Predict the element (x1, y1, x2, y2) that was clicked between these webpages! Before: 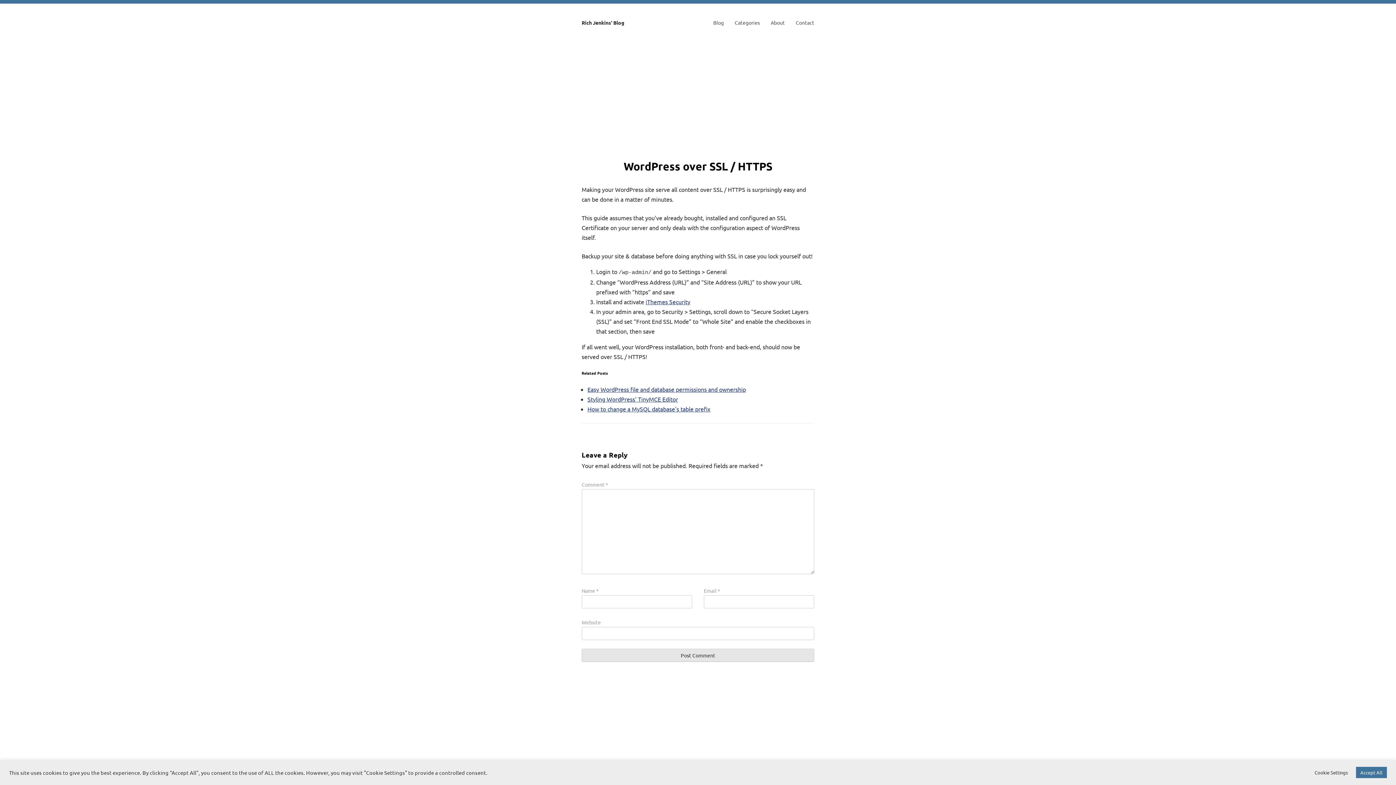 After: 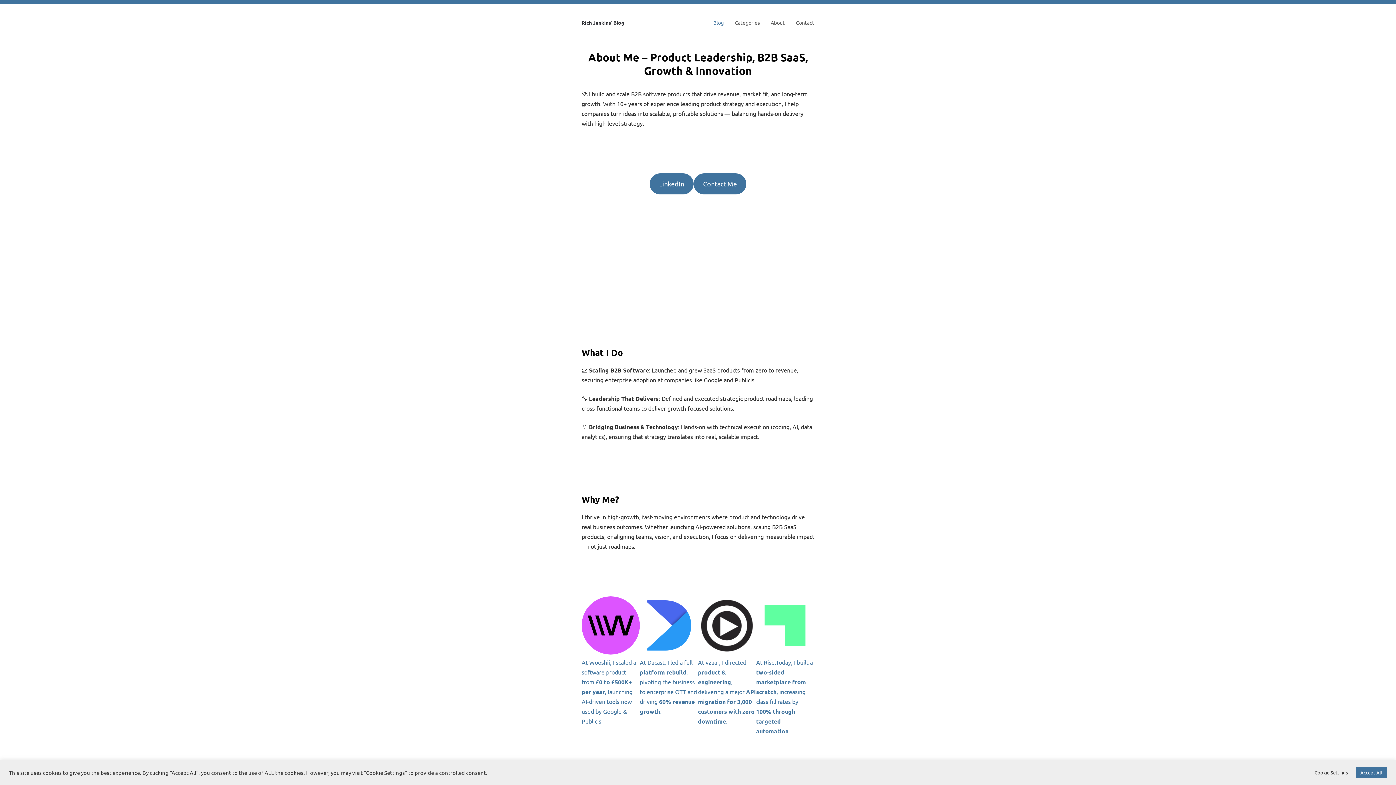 Action: label: Blog bbox: (702, 12, 724, 32)